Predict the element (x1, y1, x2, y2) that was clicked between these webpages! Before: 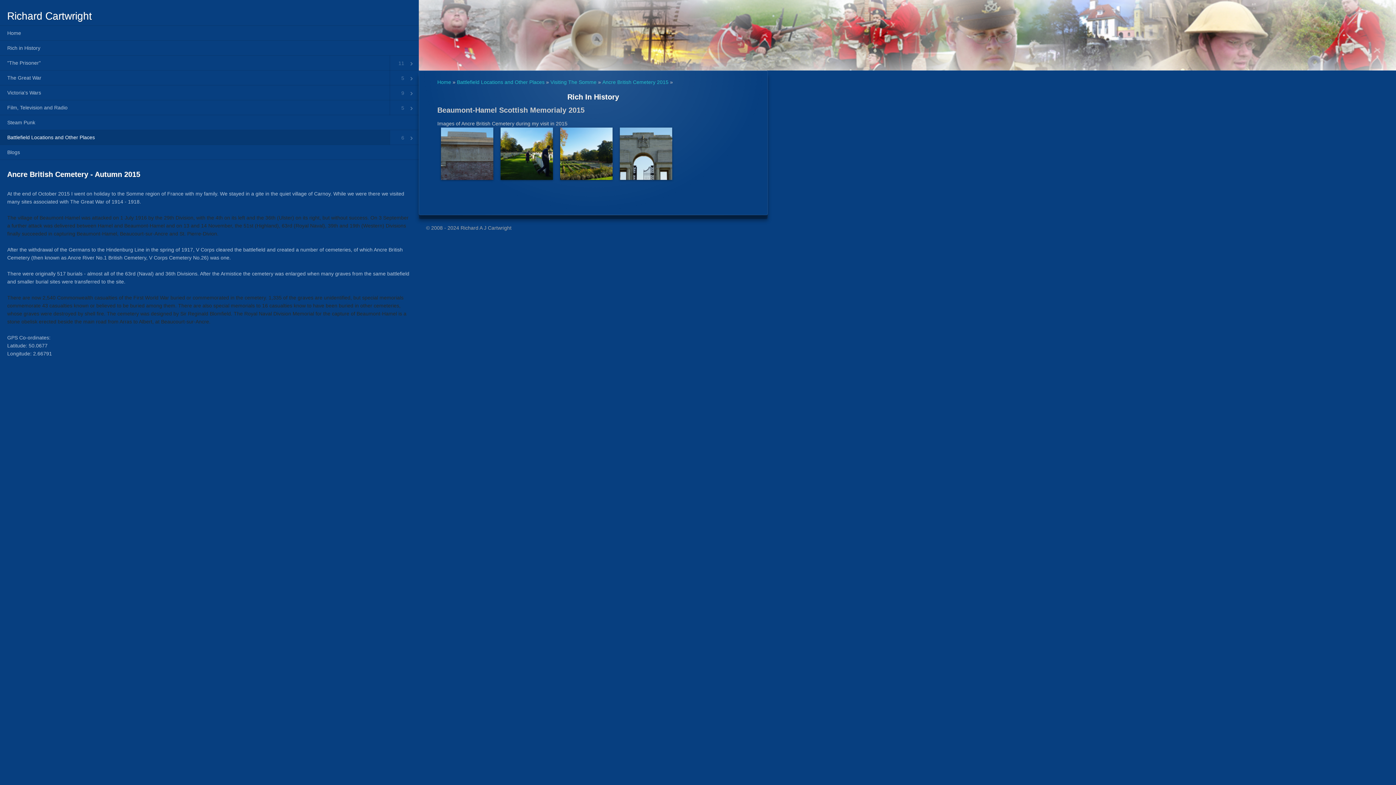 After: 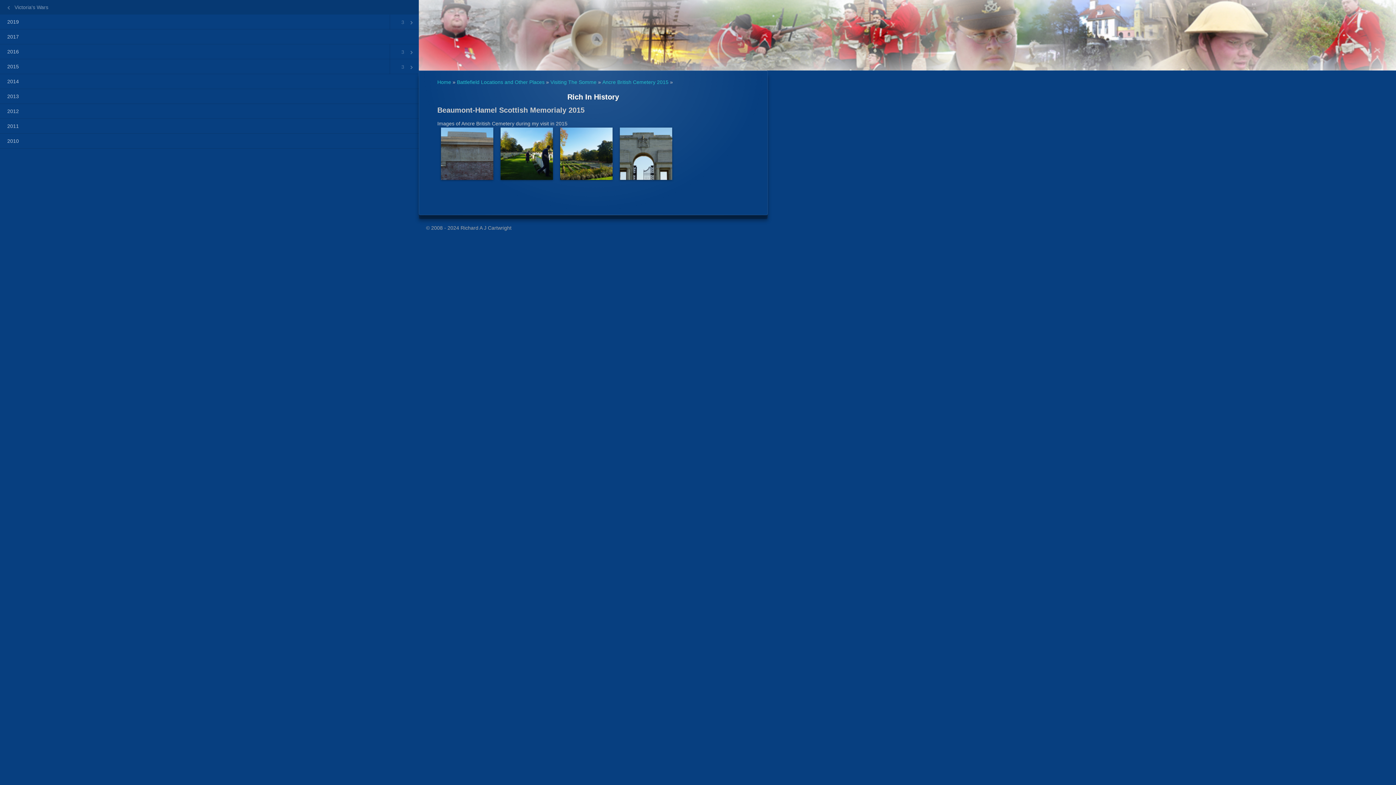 Action: bbox: (389, 85, 418, 100)